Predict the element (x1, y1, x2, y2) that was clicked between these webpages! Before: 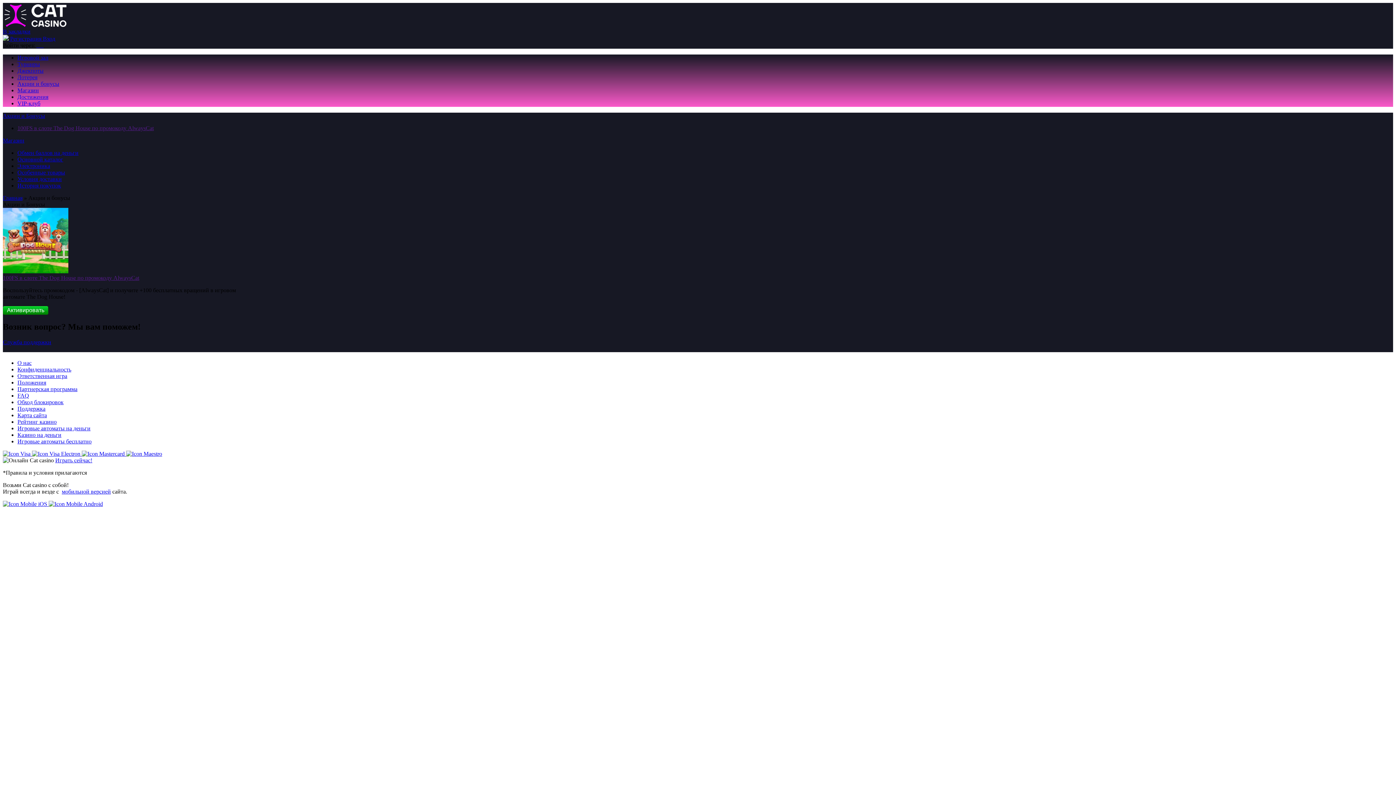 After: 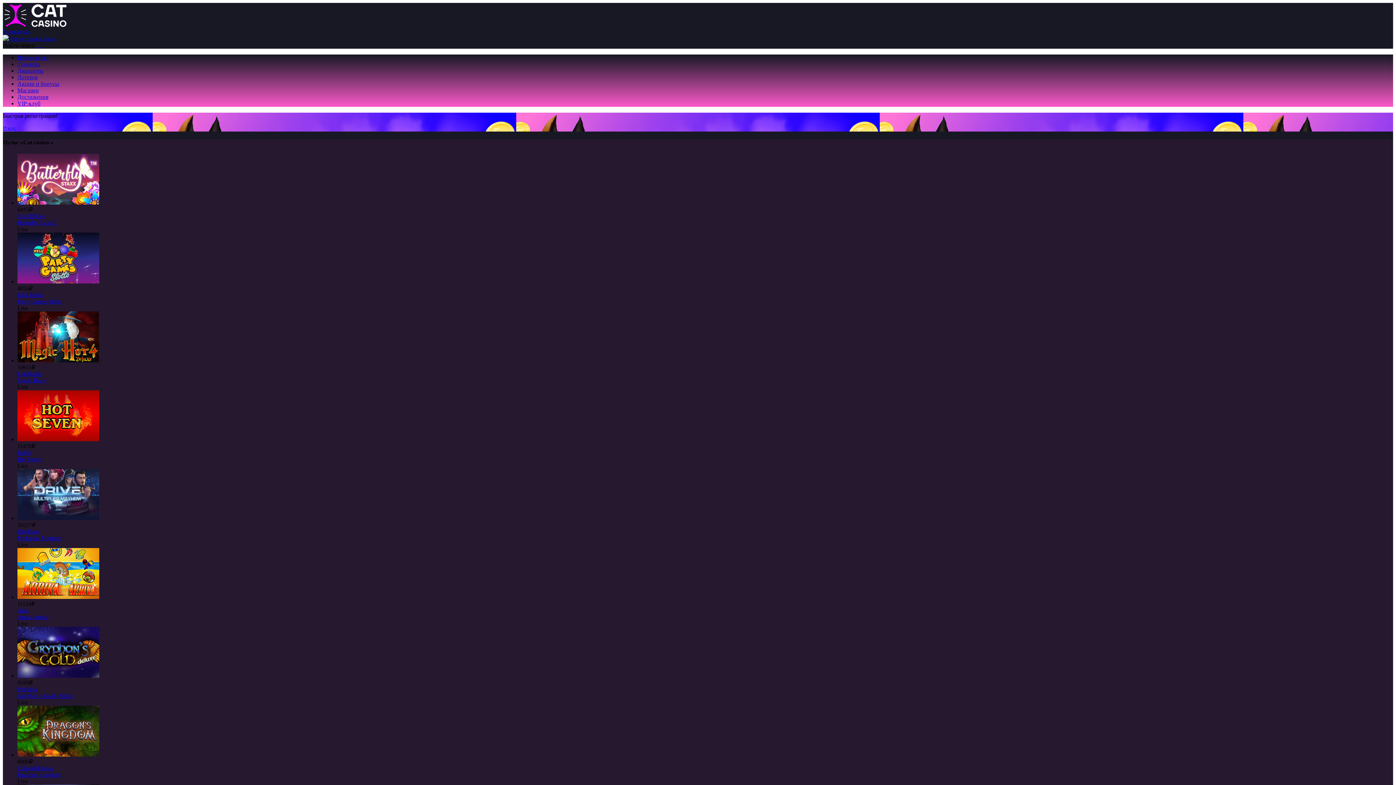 Action: bbox: (2, 2, 1393, 28)